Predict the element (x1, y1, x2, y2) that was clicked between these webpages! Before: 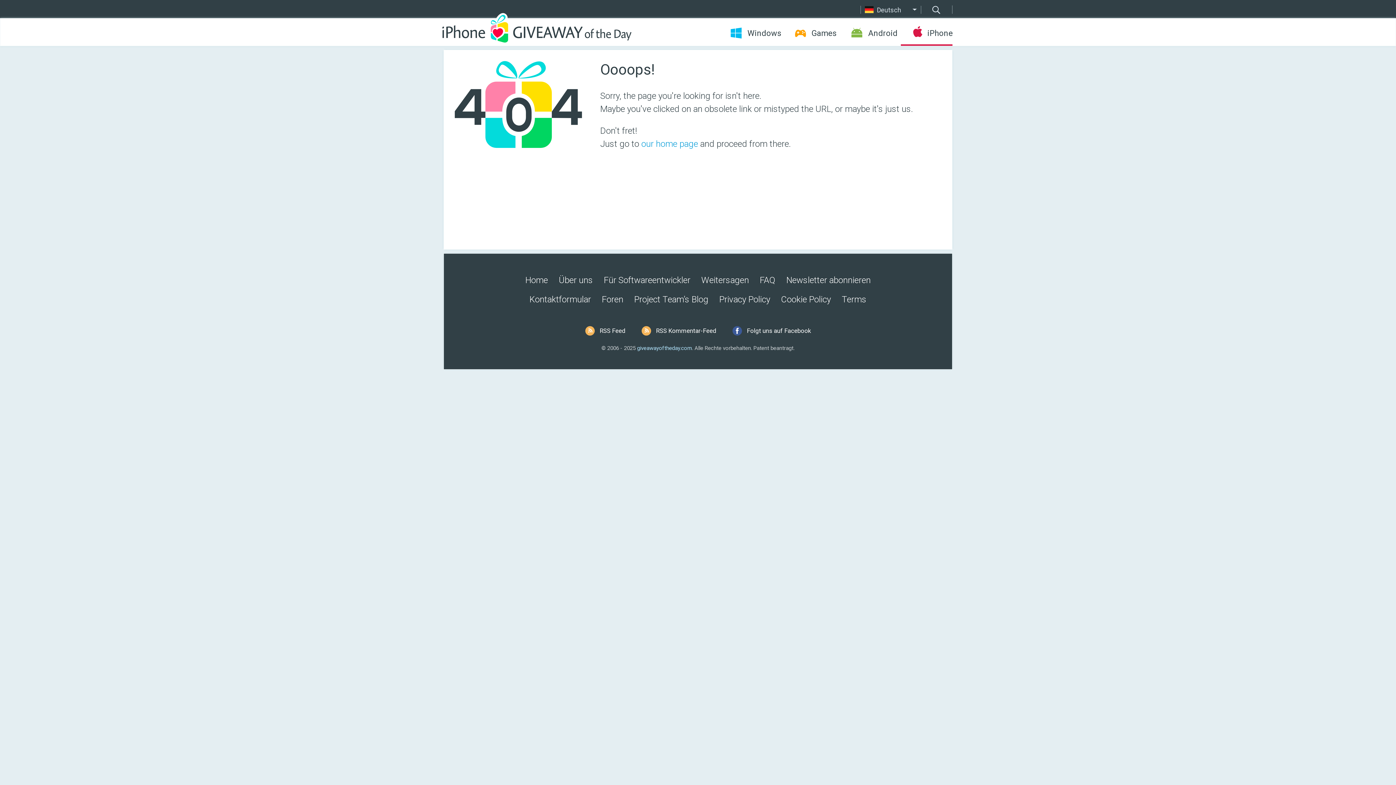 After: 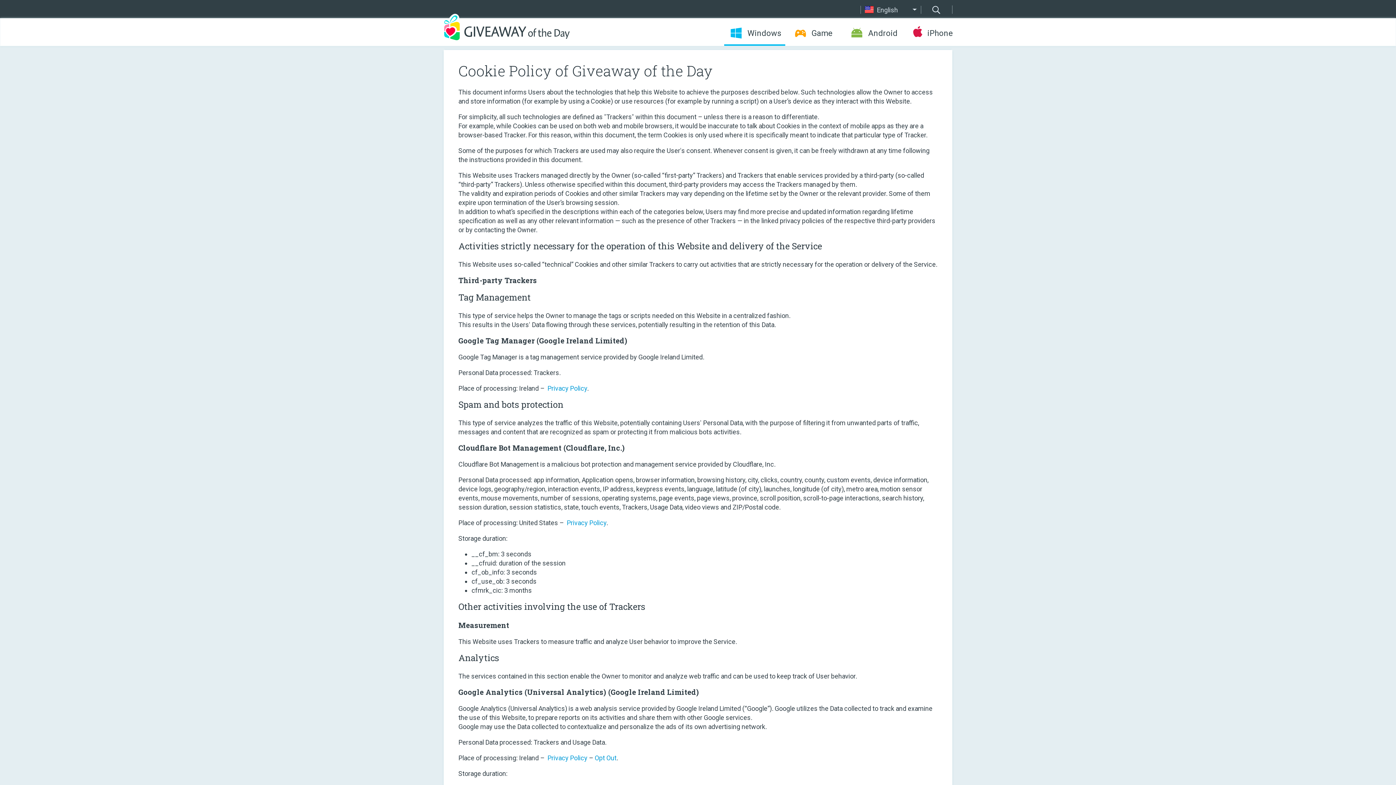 Action: label: Cookie Policy bbox: (781, 294, 831, 304)